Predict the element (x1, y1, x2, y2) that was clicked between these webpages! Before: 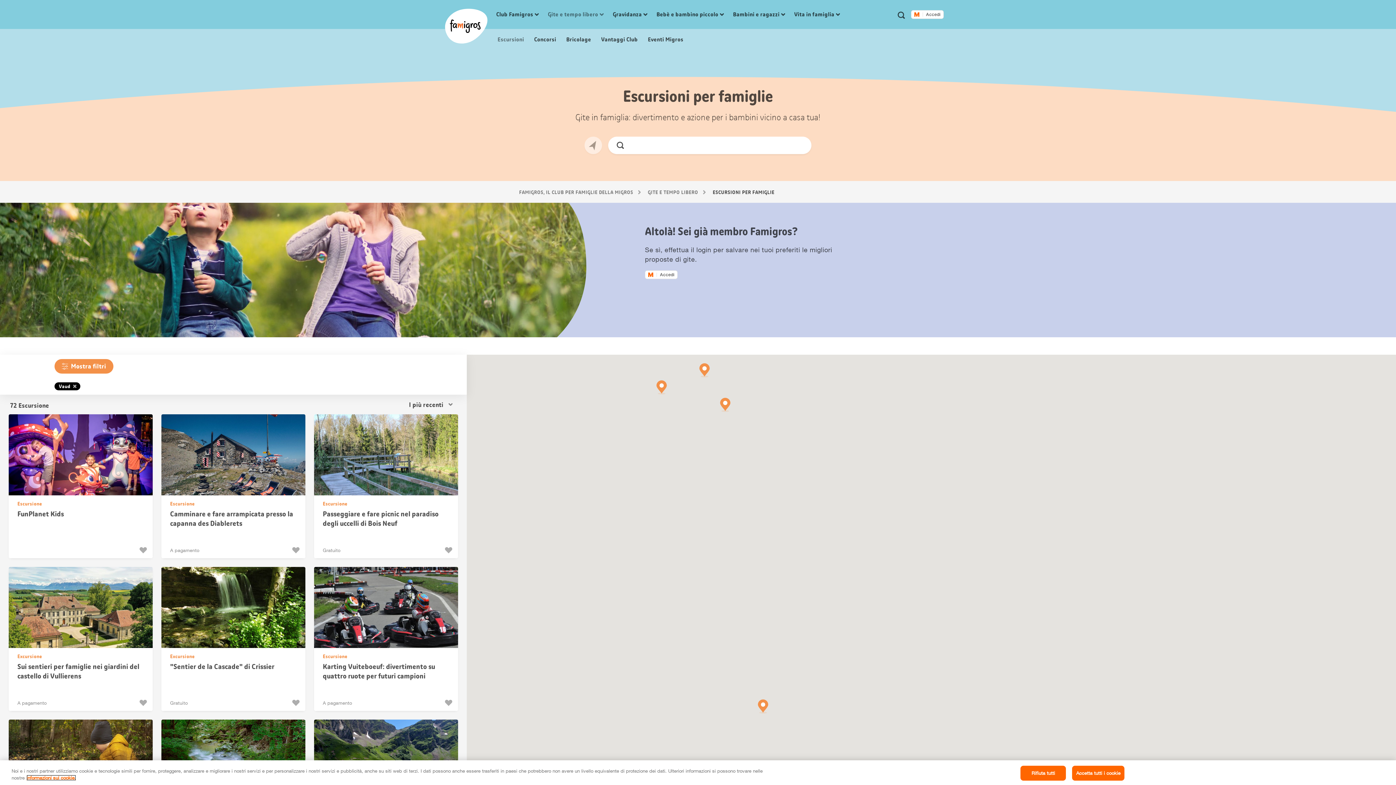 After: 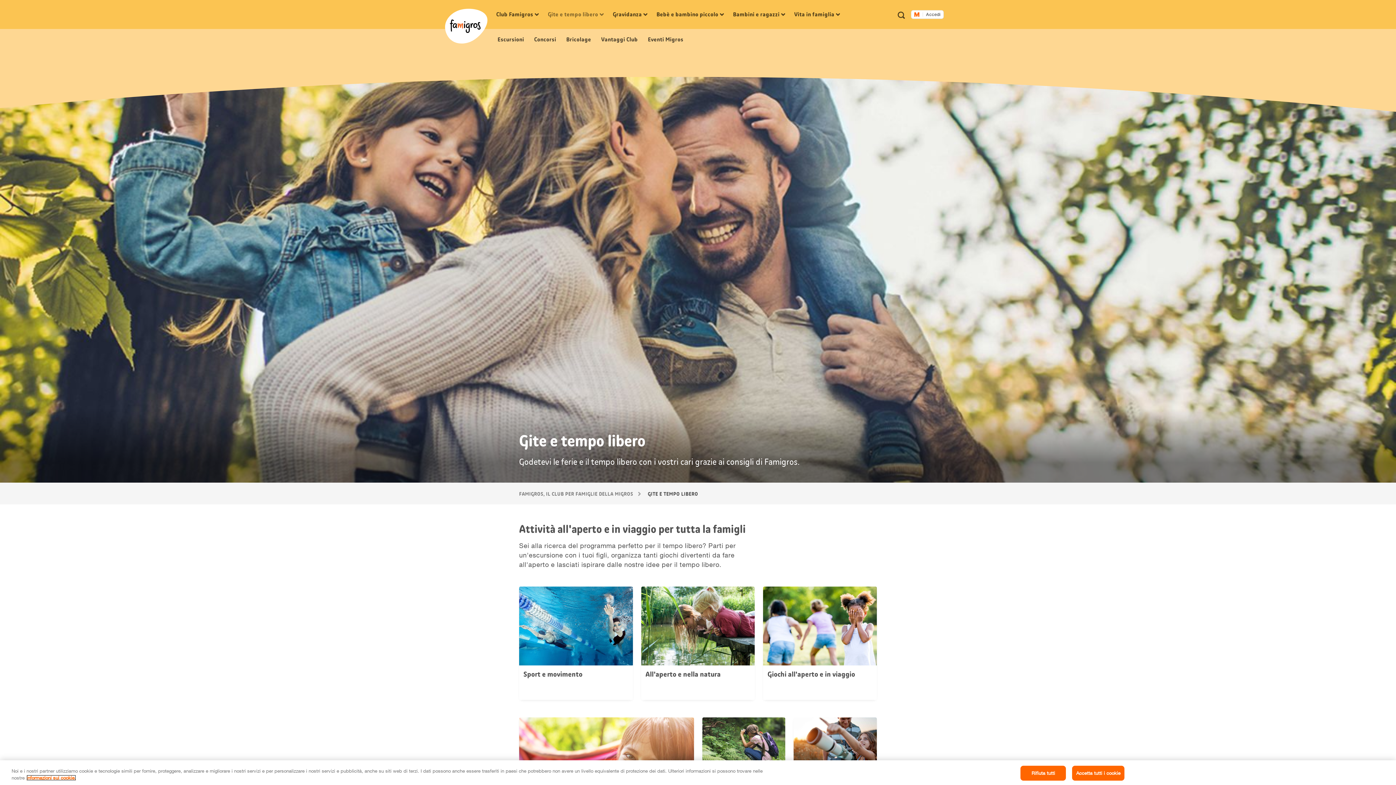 Action: bbox: (648, 189, 706, 195) label: GITE E TEMPO LIBERO